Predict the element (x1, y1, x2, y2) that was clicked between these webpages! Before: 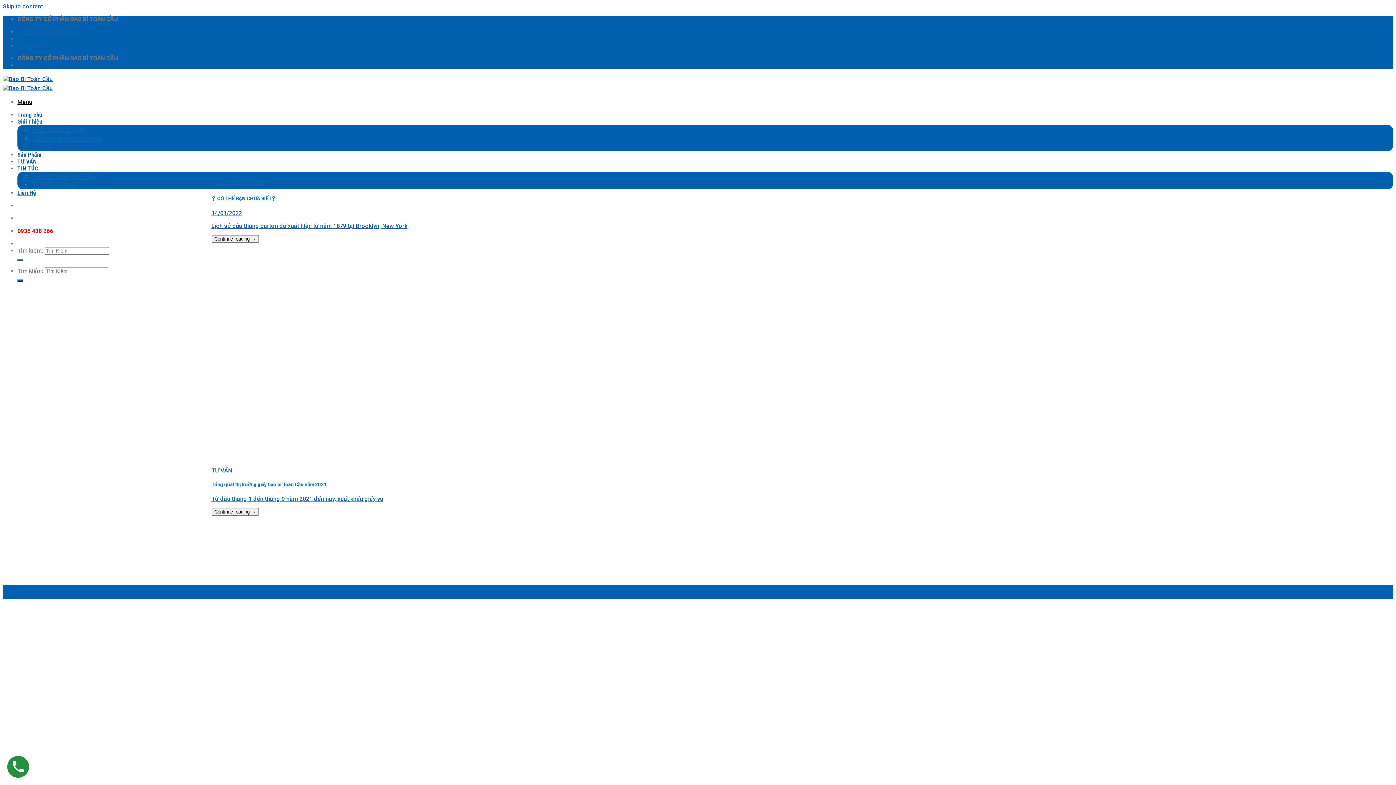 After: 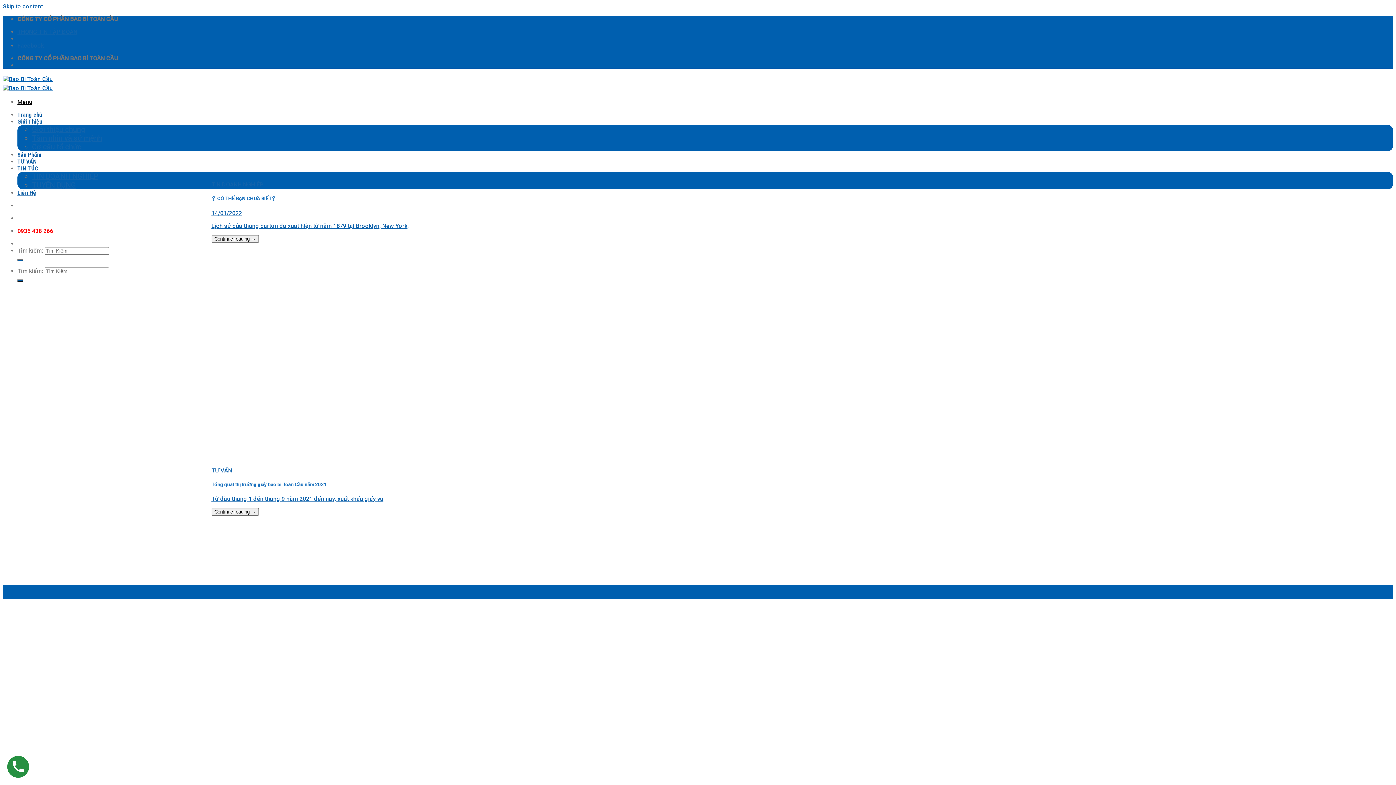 Action: bbox: (32, 180, 76, 189) label: TUYỂN DỤNG